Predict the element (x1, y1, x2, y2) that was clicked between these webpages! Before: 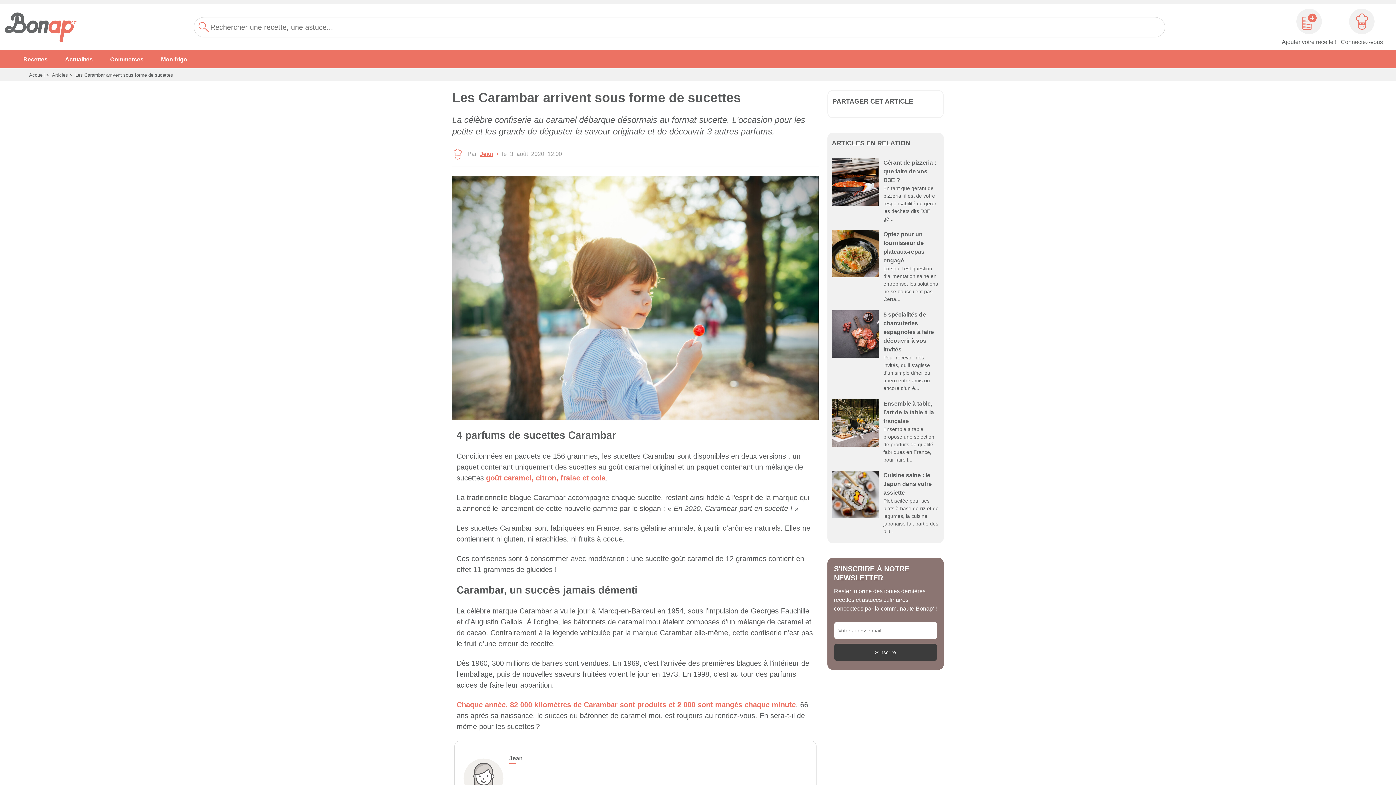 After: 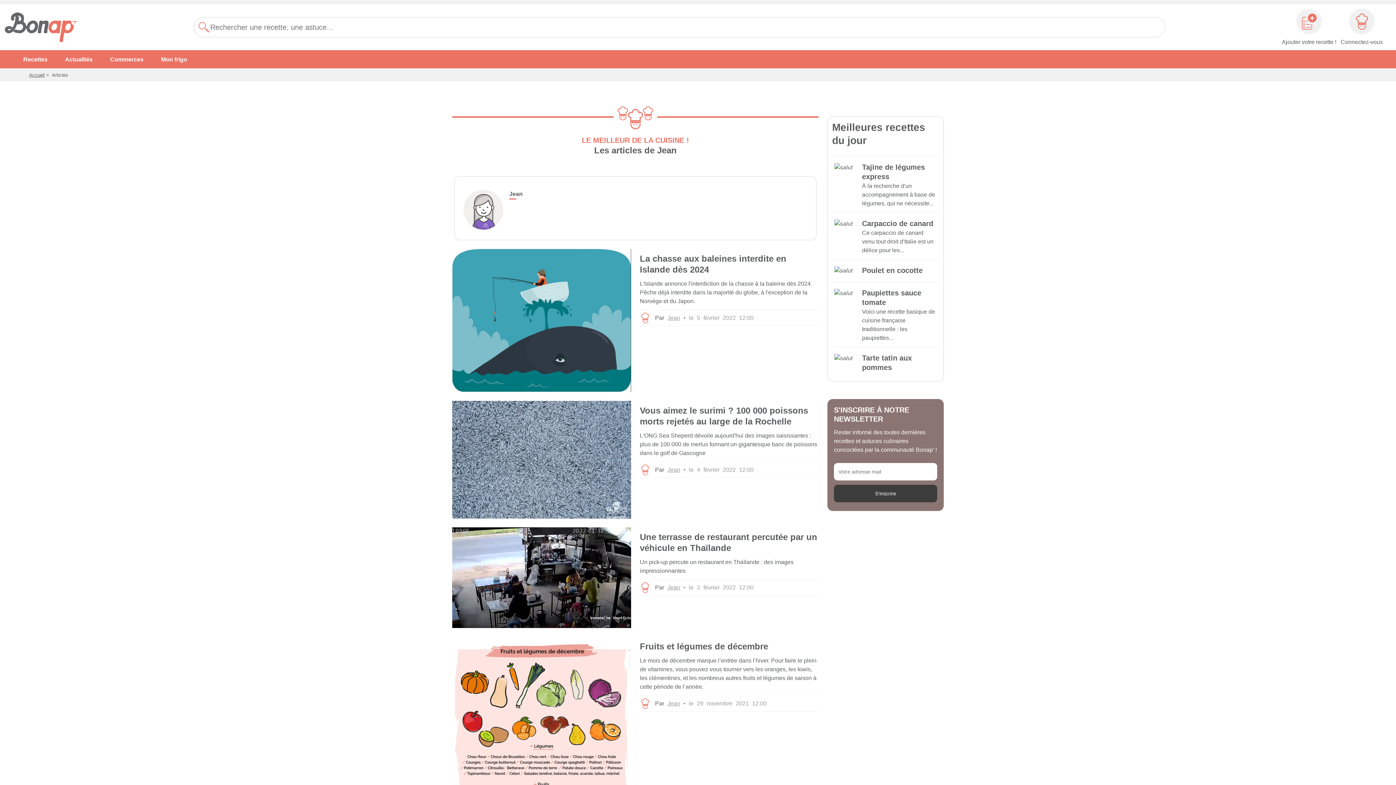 Action: bbox: (480, 150, 493, 157) label: Jean